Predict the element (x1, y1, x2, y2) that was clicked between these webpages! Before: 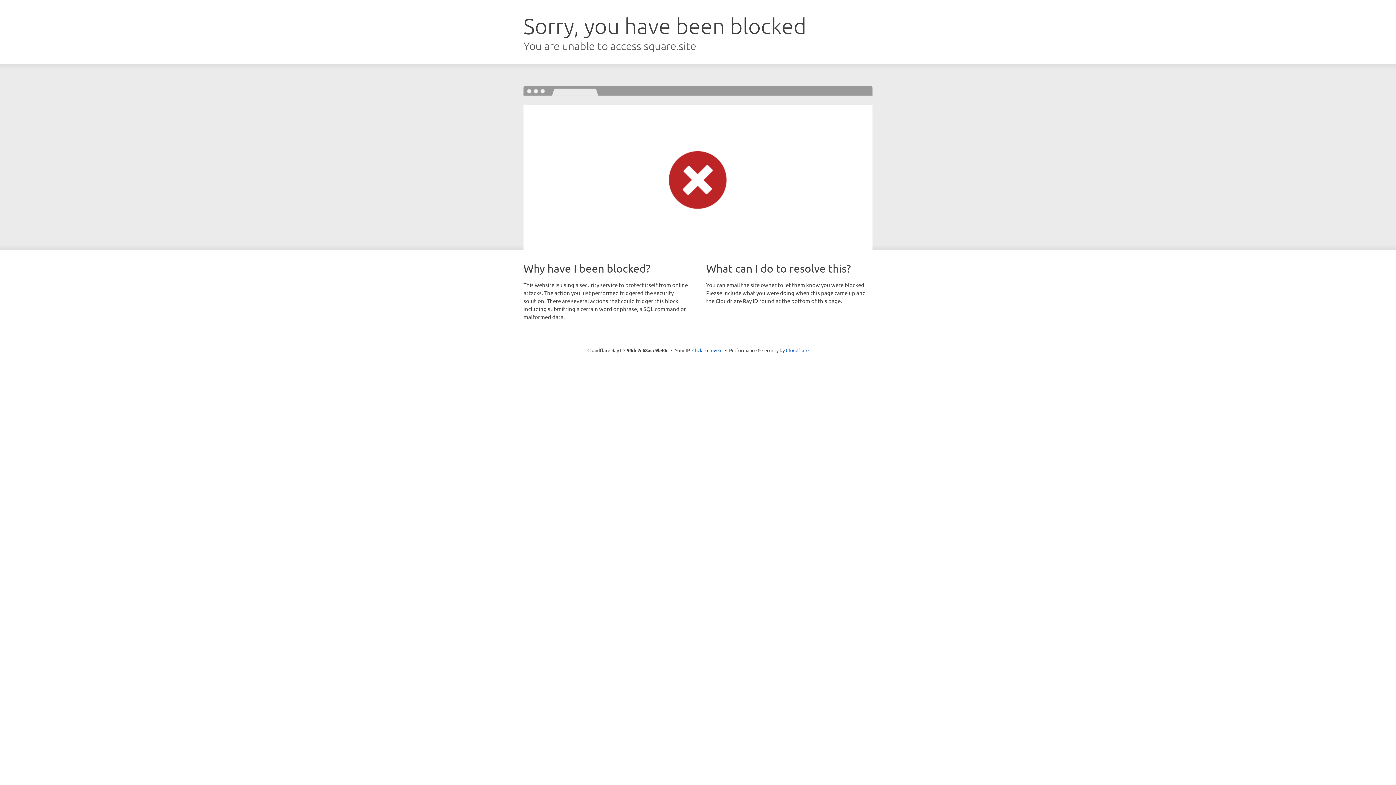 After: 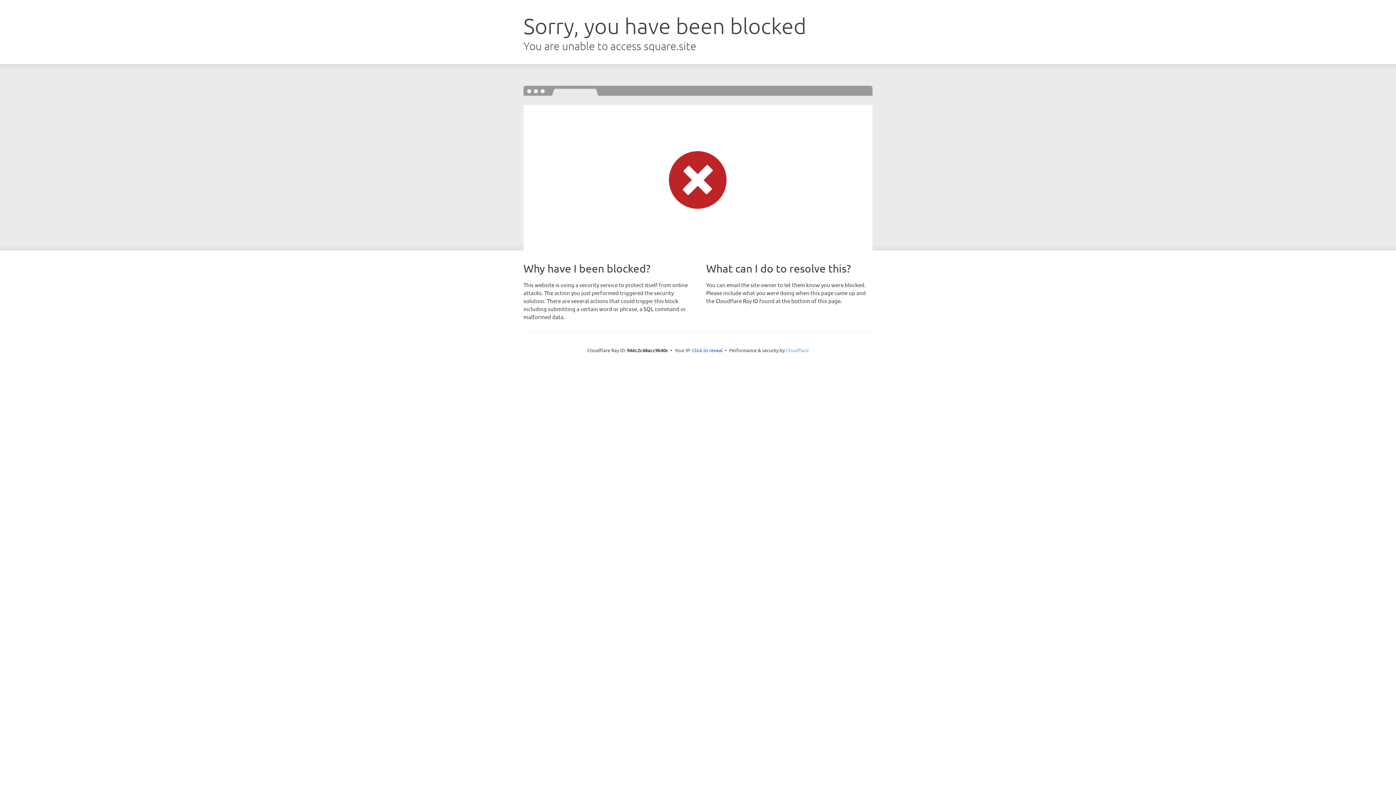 Action: label: Cloudflare bbox: (786, 347, 808, 353)